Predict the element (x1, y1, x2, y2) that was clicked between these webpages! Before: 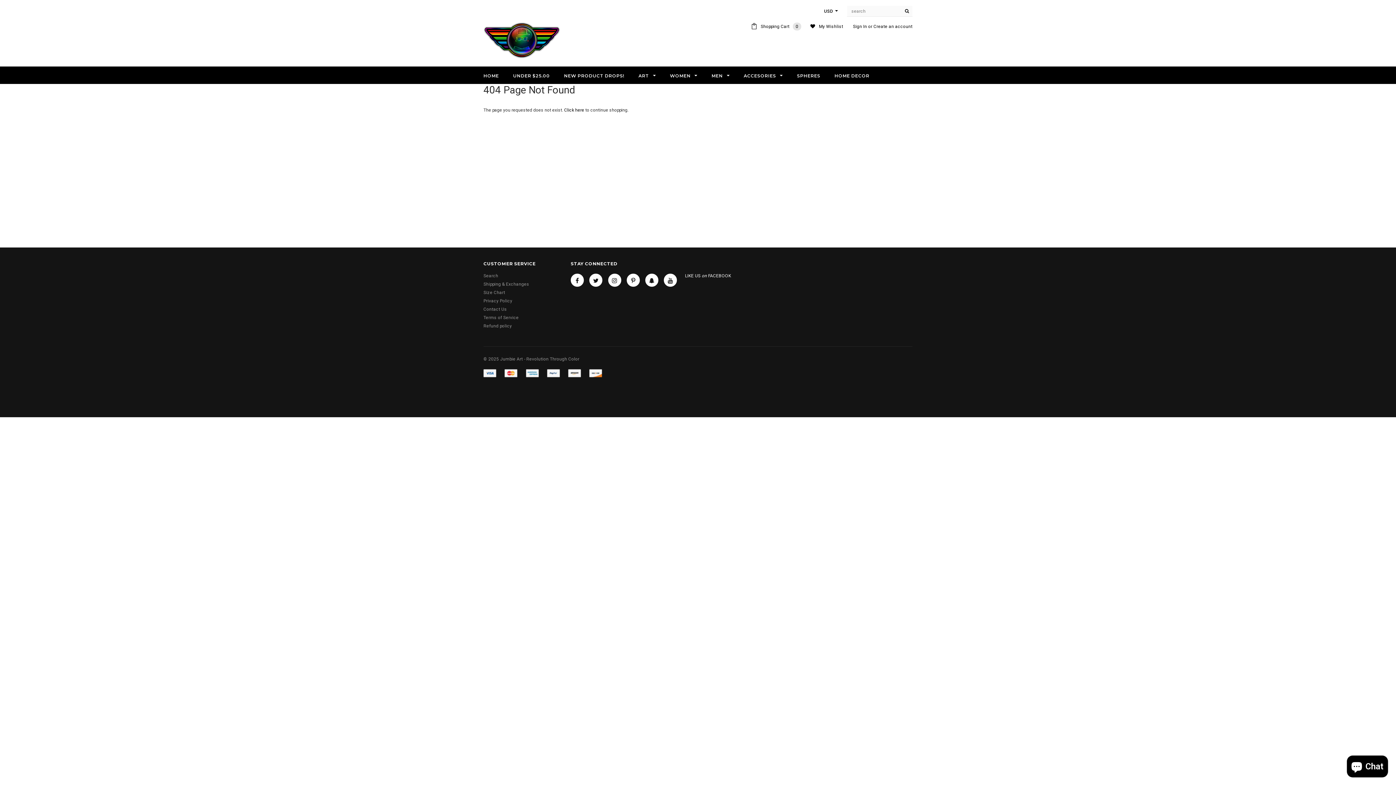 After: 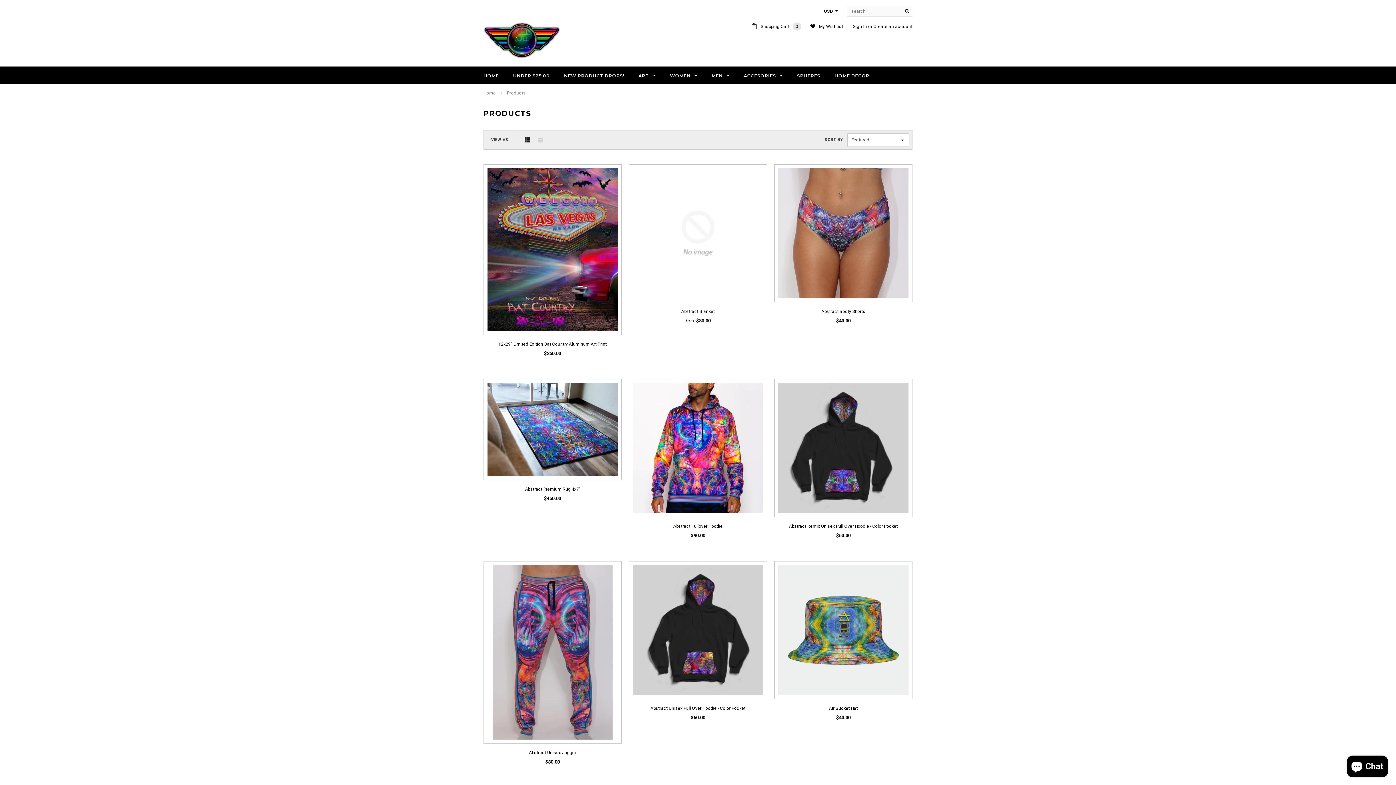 Action: label: Click here  bbox: (564, 107, 585, 112)